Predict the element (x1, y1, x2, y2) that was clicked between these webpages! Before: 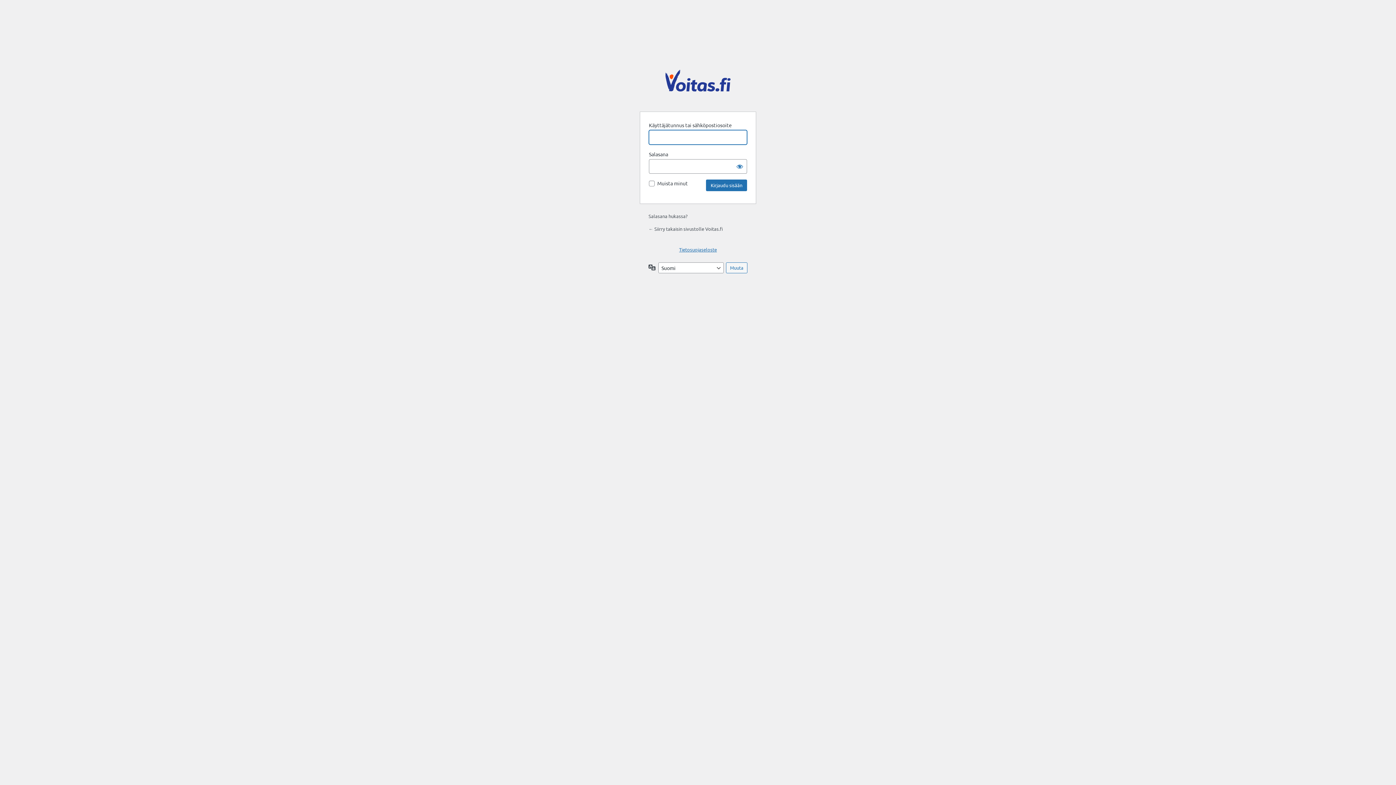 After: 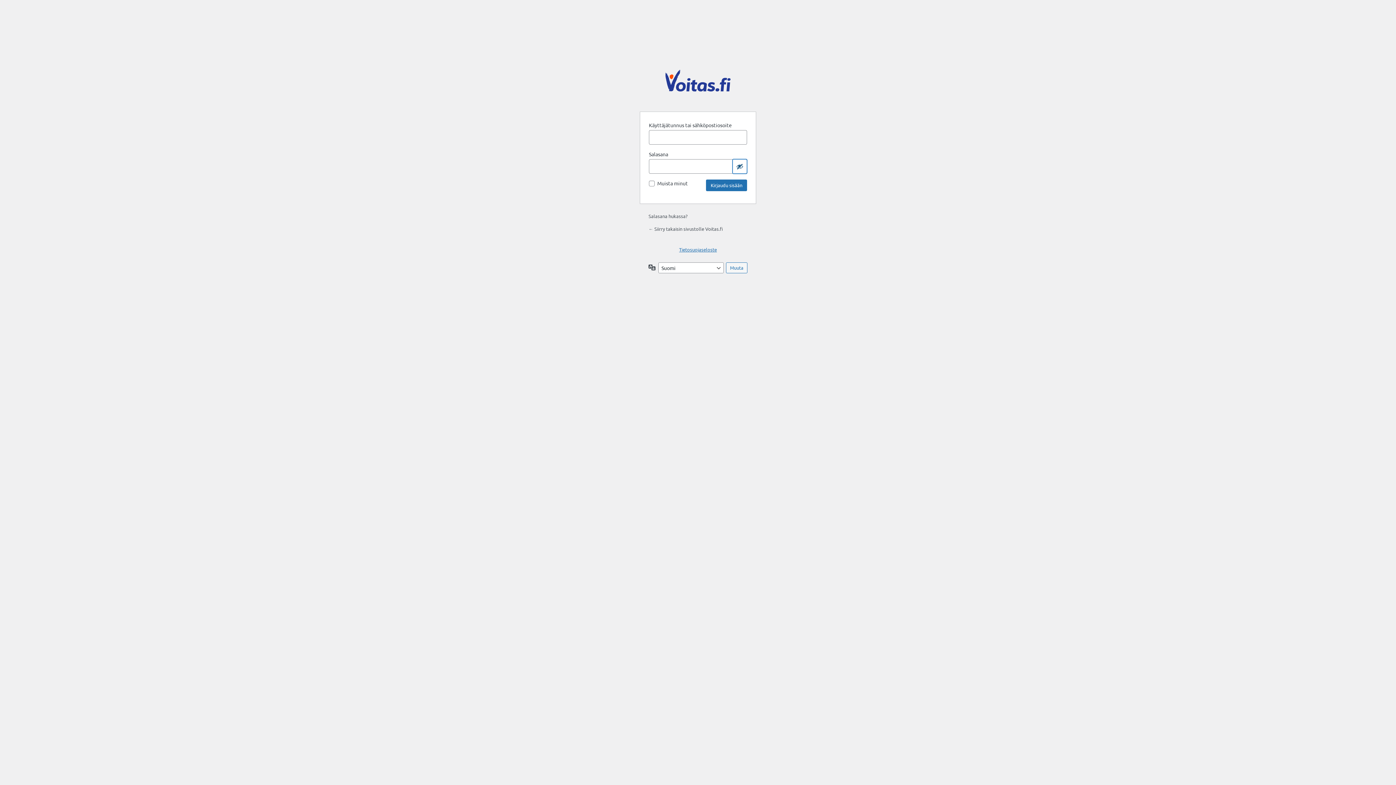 Action: label: Näytä salasana bbox: (732, 159, 747, 173)